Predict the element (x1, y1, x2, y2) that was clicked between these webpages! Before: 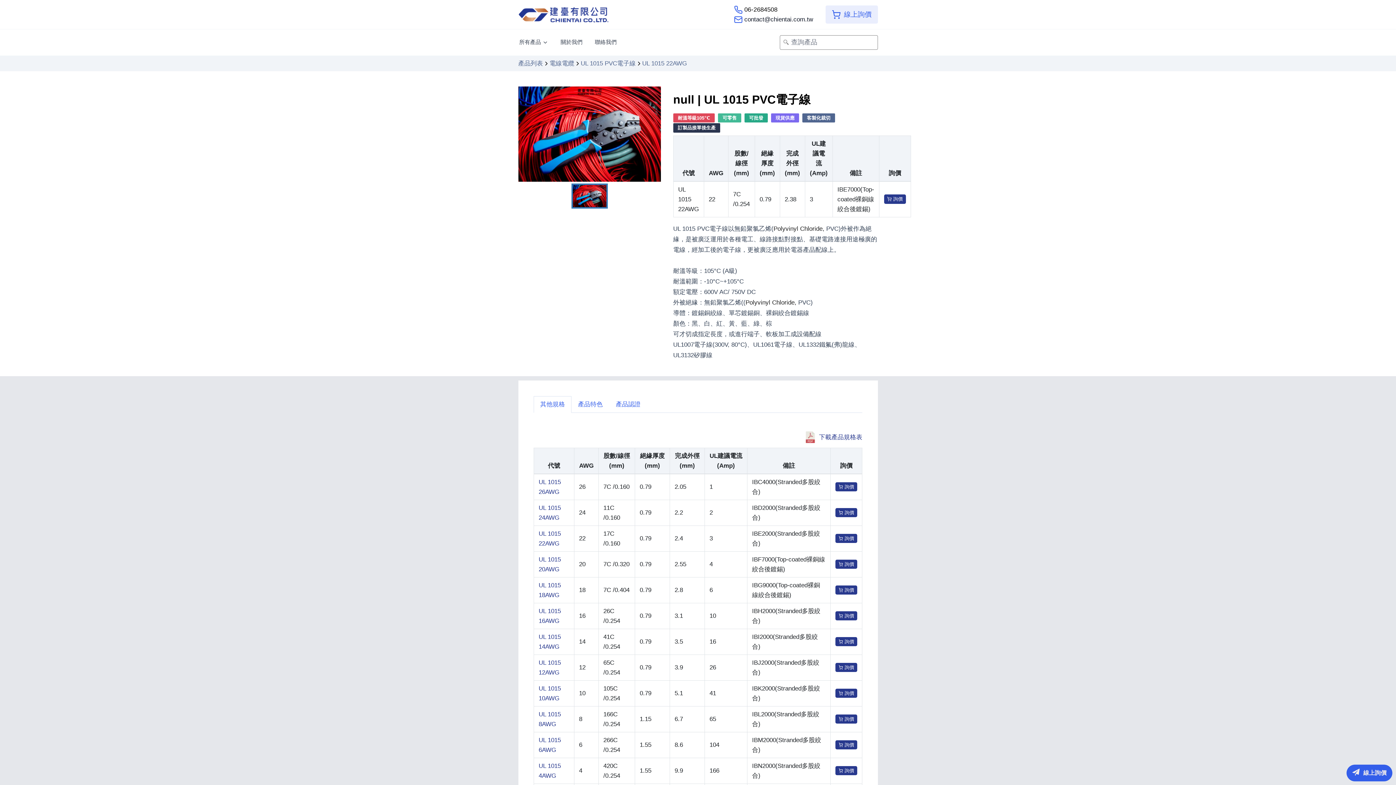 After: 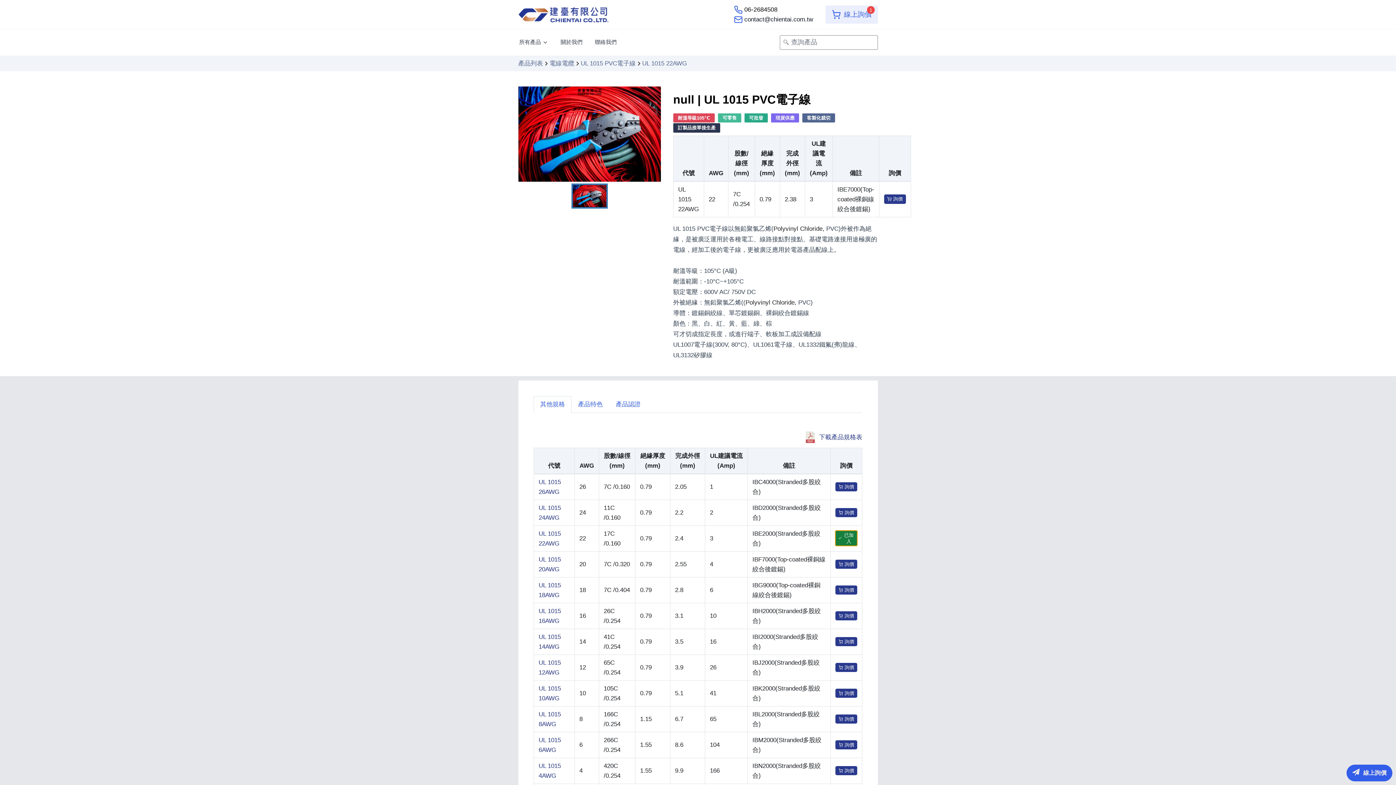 Action: bbox: (835, 534, 857, 543) label: 詢價